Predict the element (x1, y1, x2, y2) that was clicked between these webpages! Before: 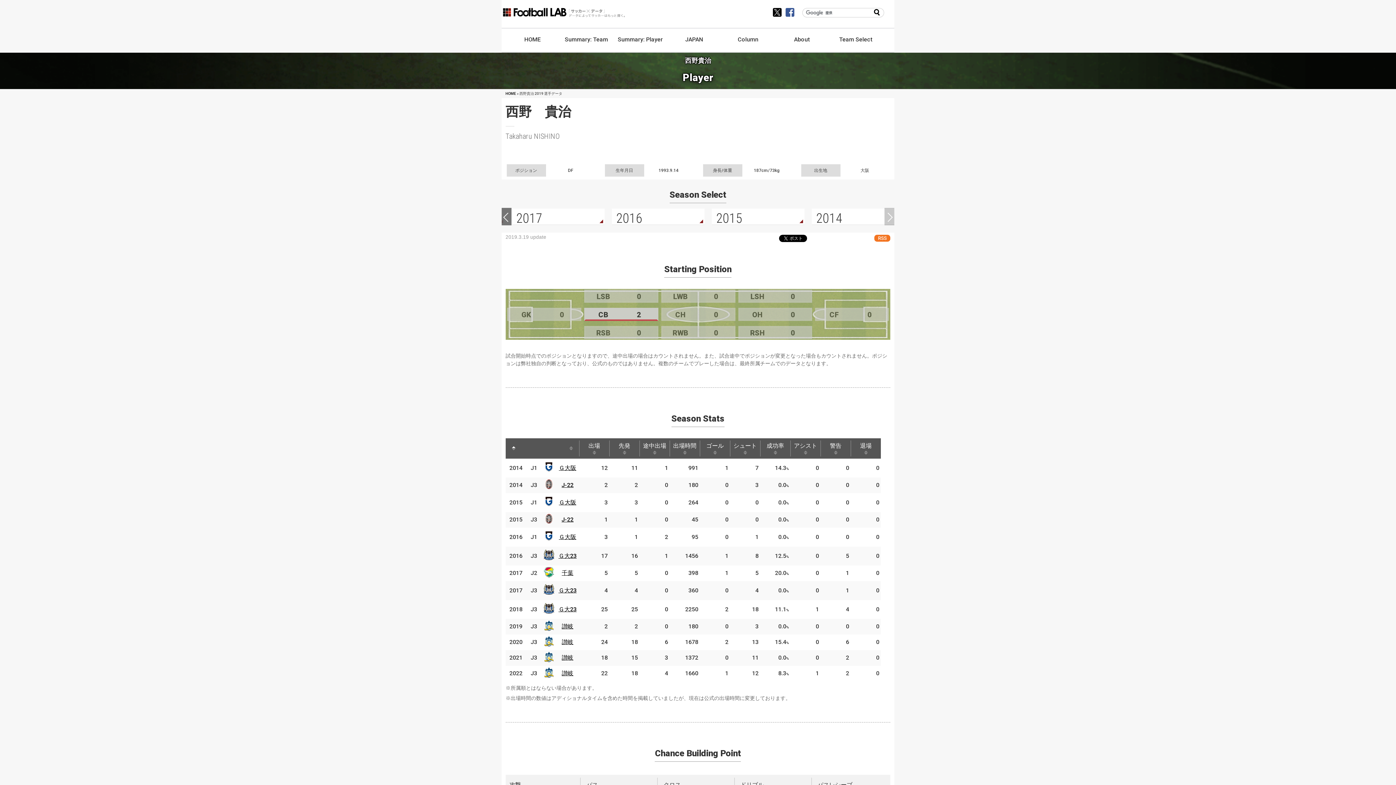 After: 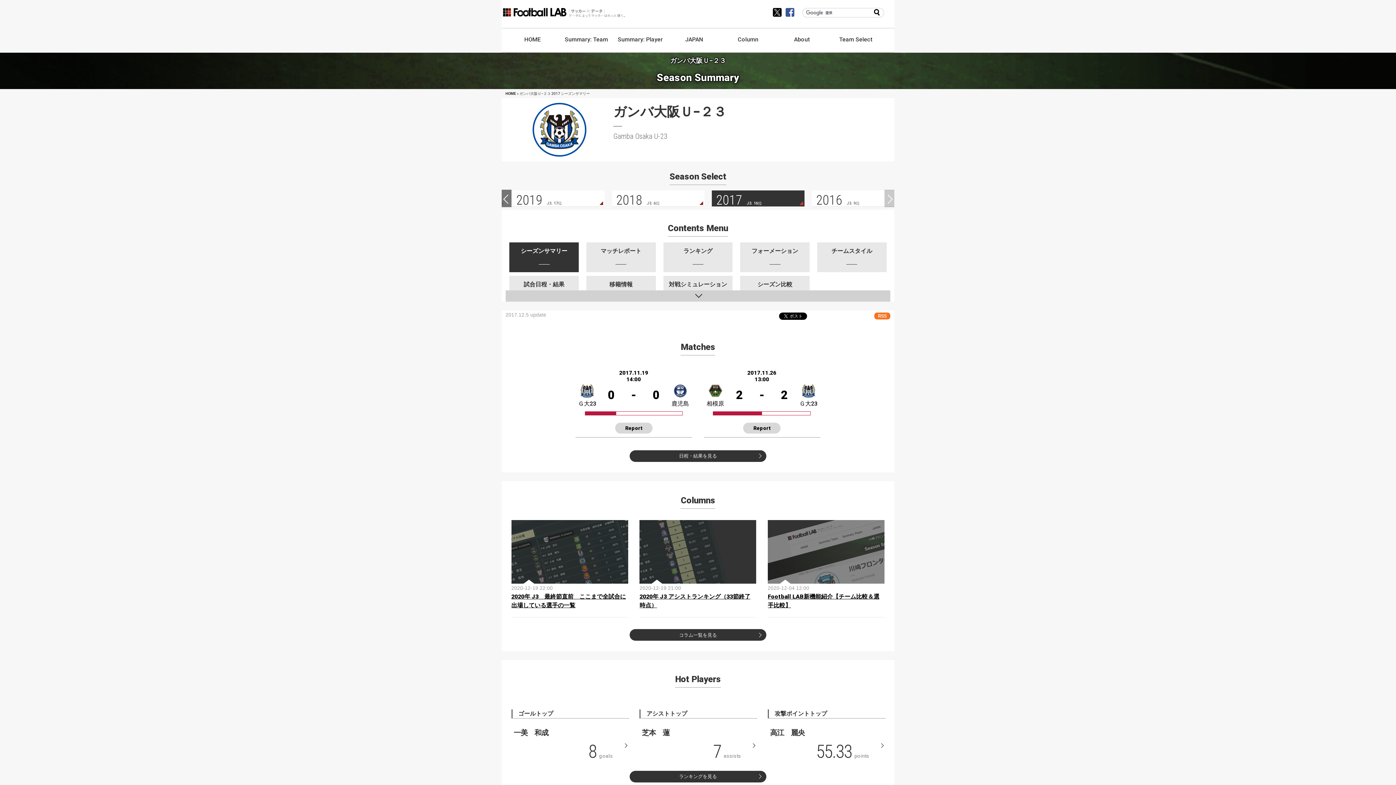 Action: bbox: (558, 587, 576, 594) label: Ｇ大23